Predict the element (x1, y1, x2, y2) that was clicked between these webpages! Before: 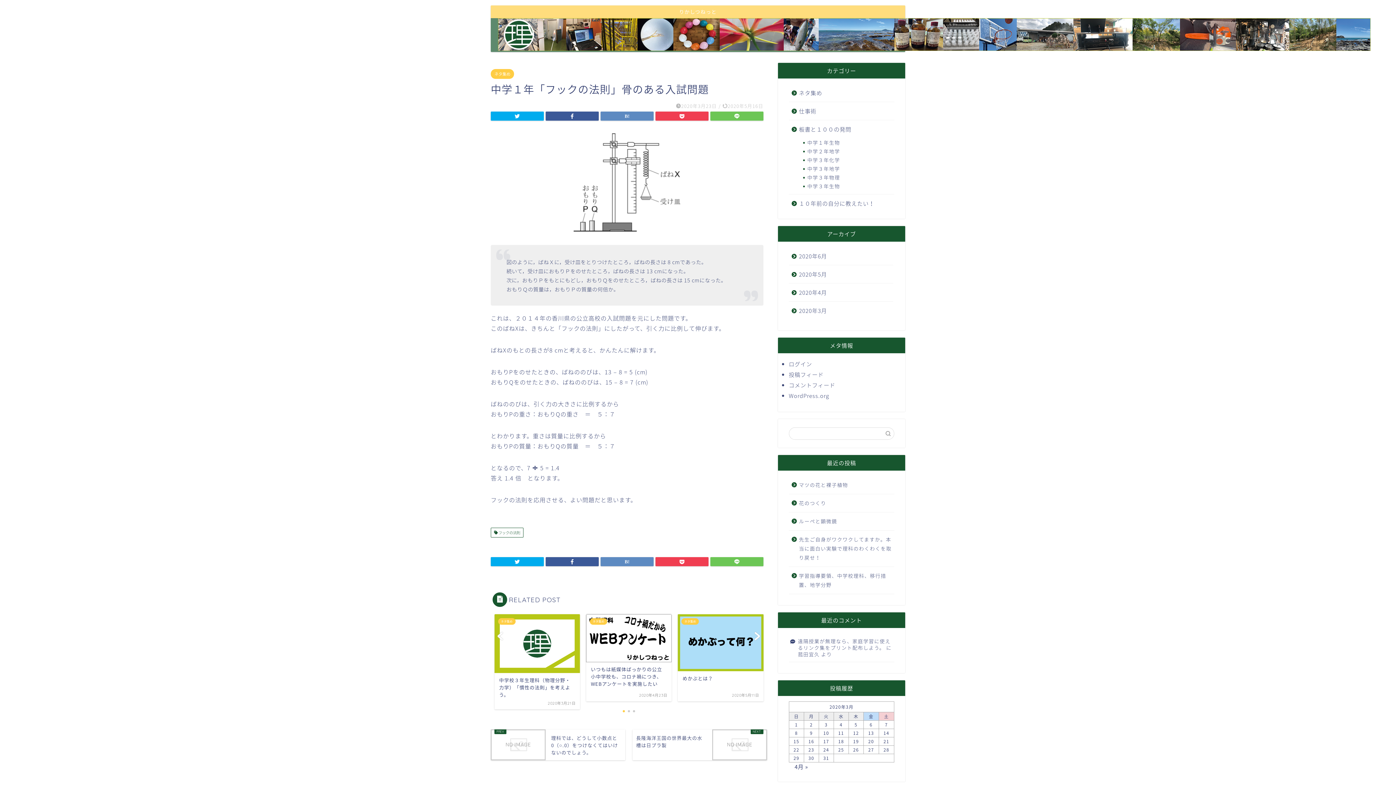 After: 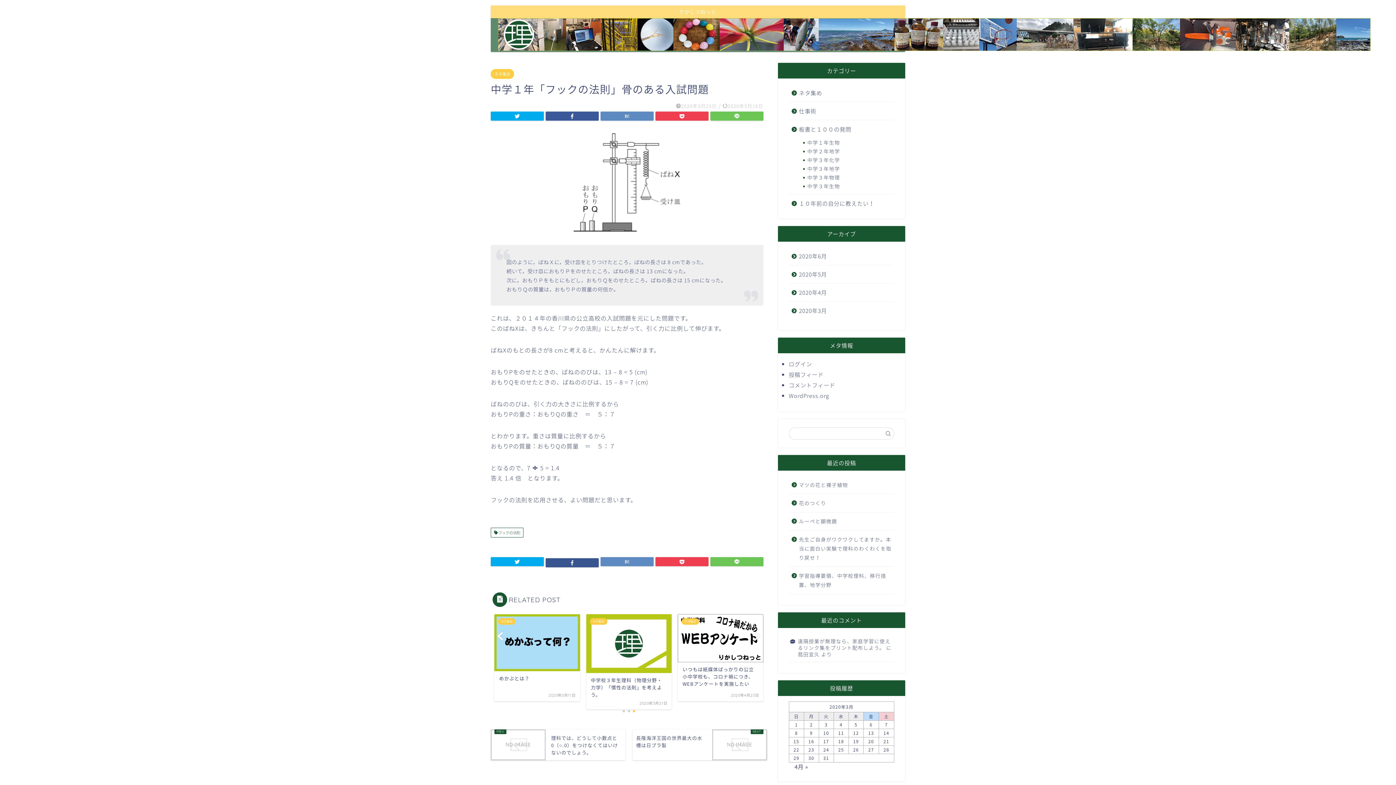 Action: bbox: (545, 557, 598, 566)